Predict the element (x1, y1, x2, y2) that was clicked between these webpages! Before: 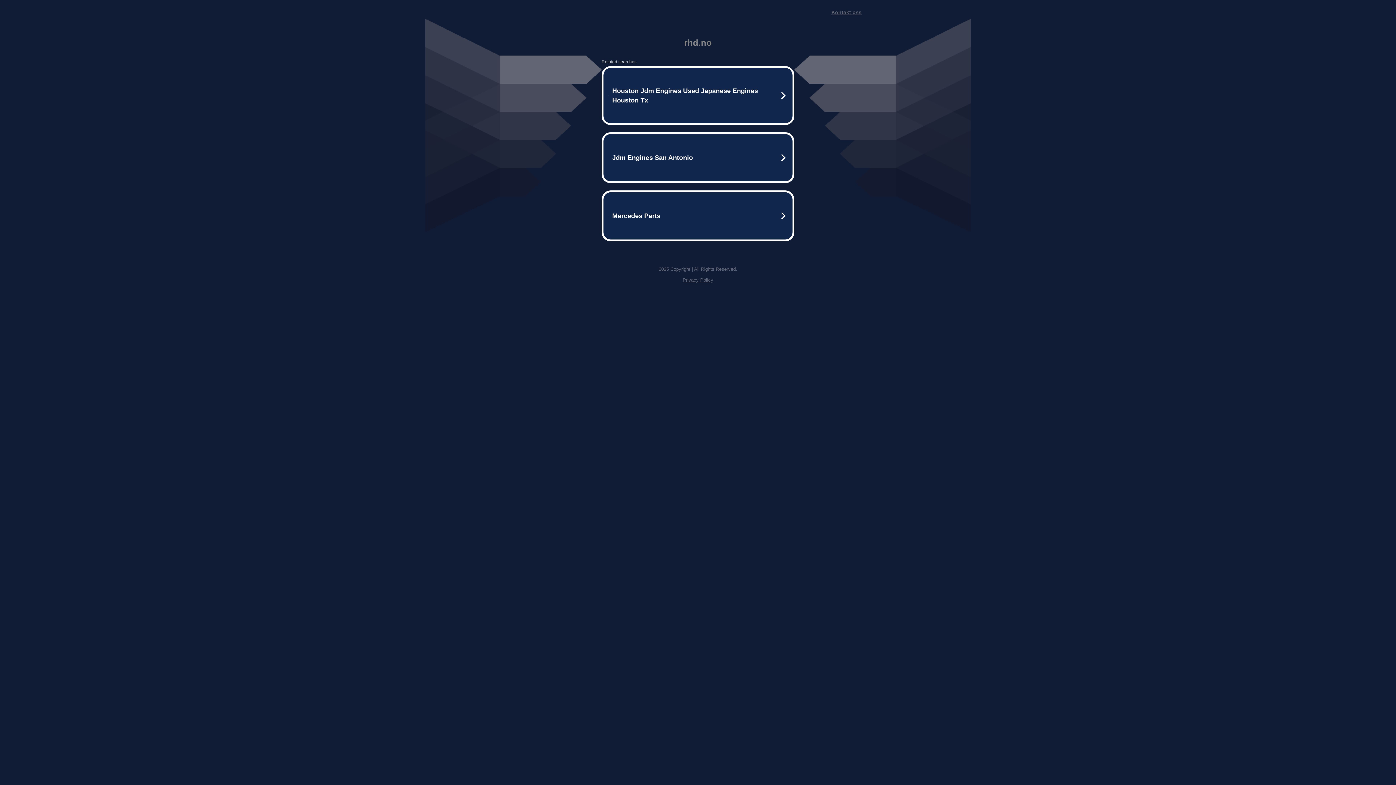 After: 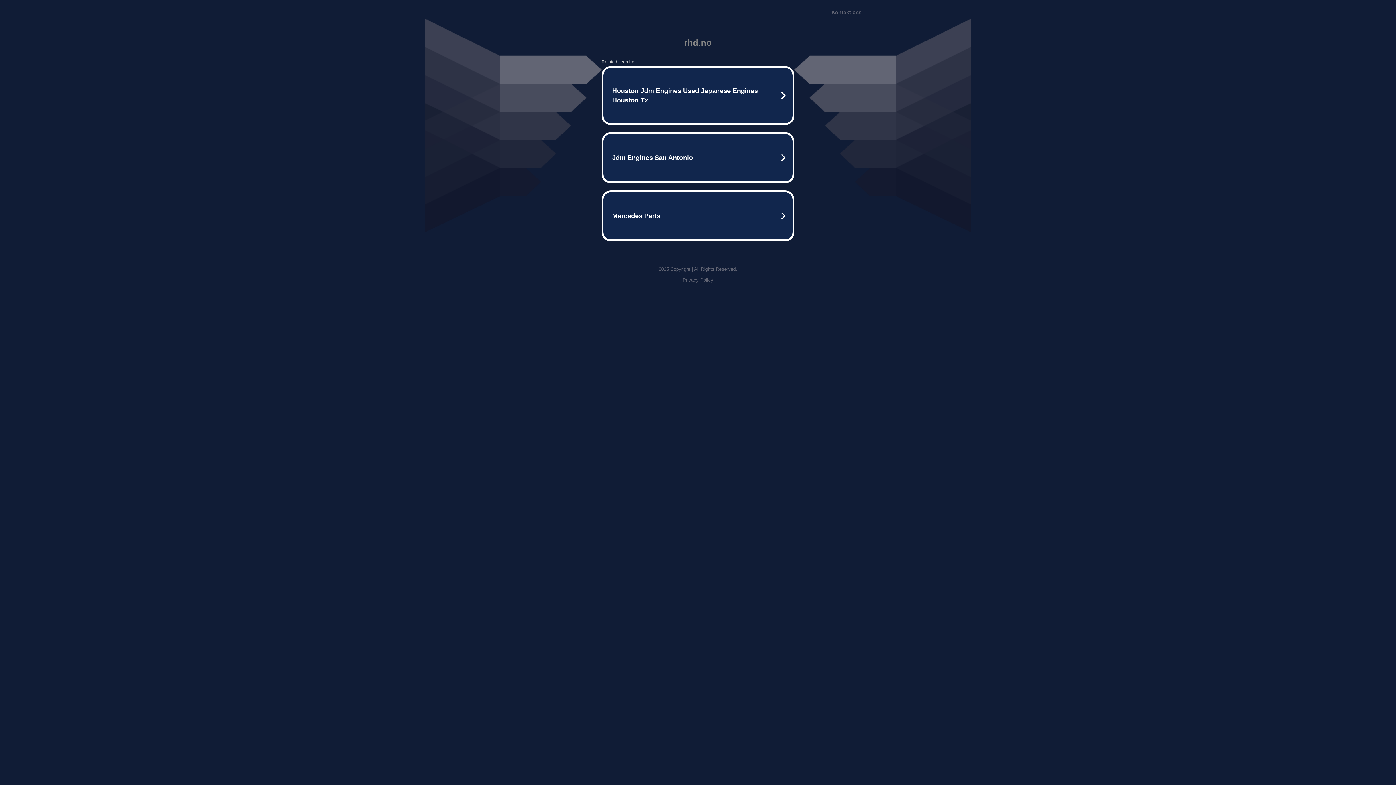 Action: bbox: (682, 277, 713, 282) label: Privacy Policy